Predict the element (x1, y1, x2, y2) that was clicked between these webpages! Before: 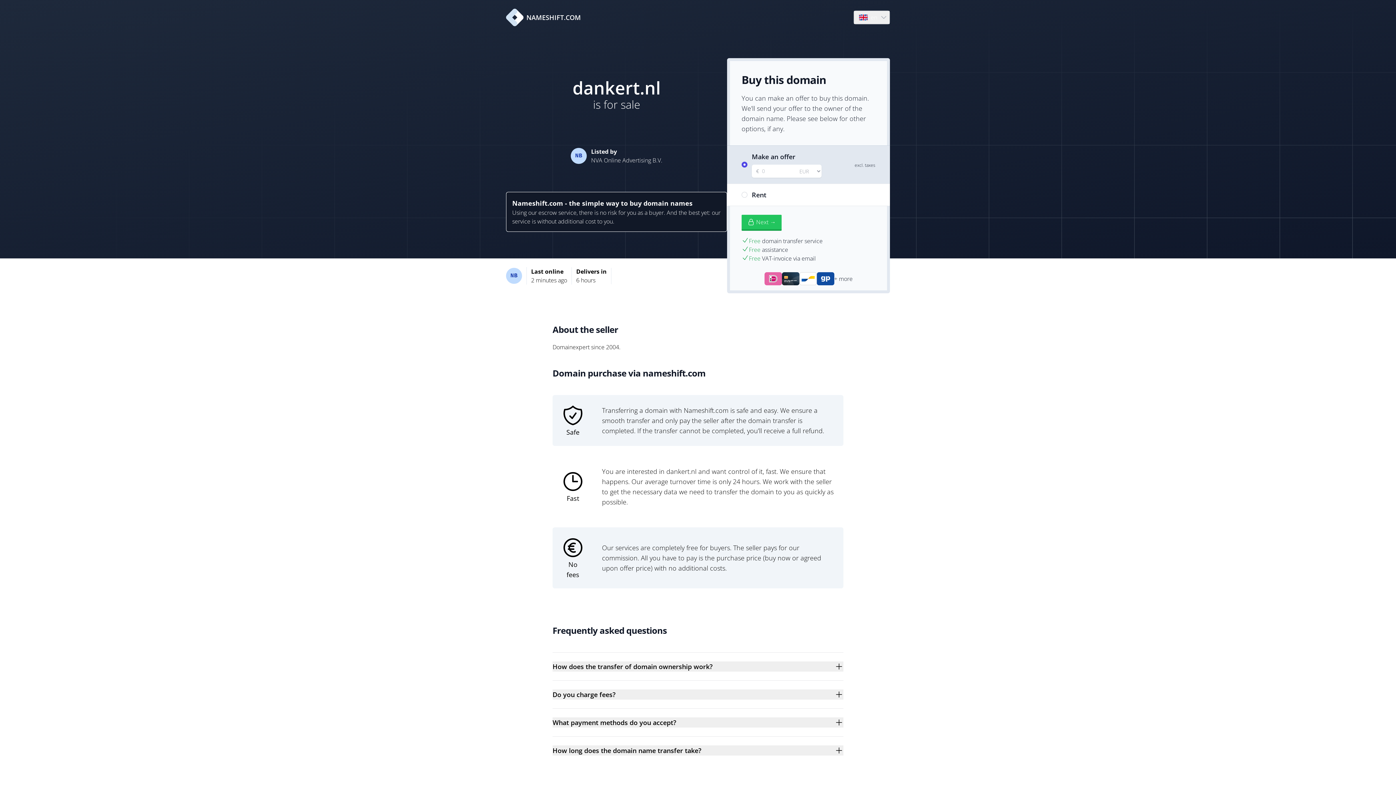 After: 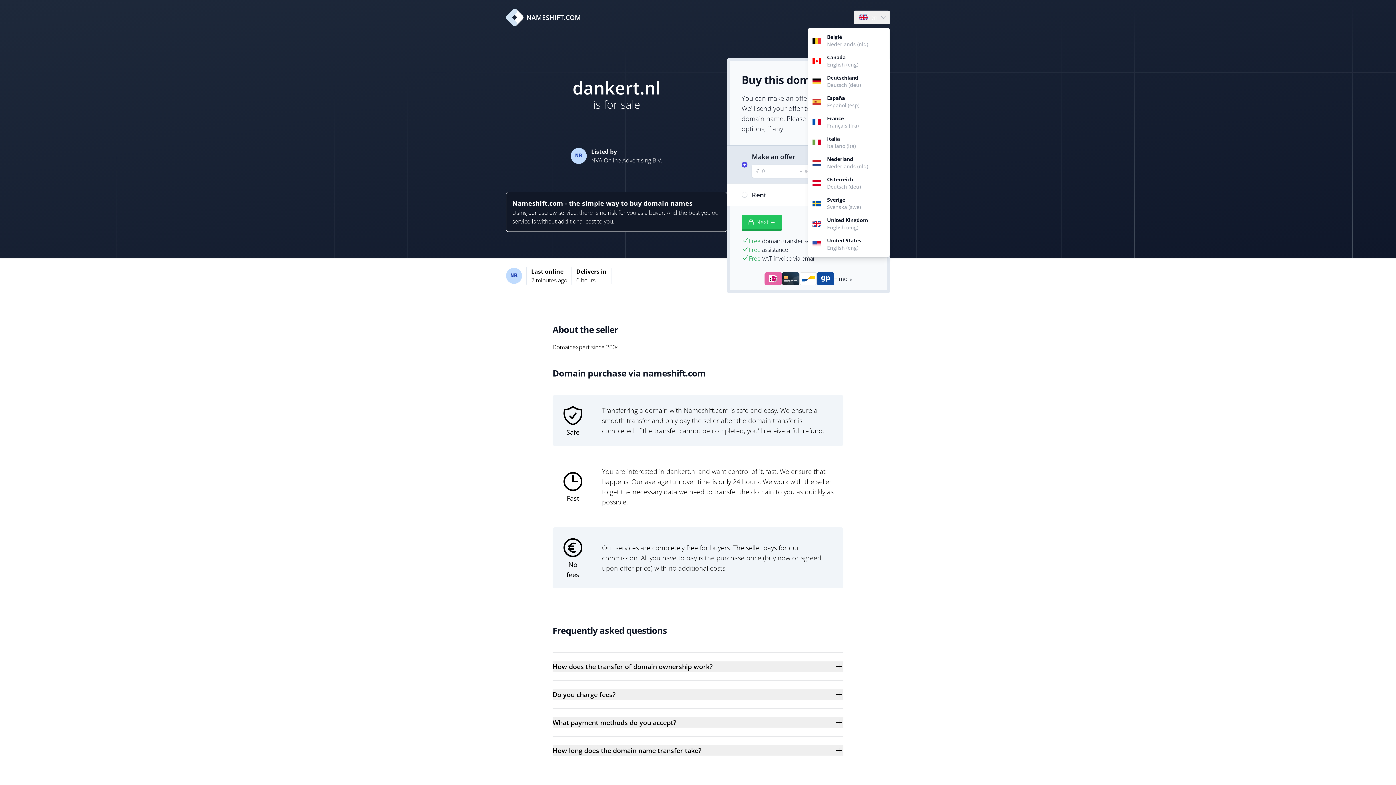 Action: label: Language bbox: (854, 10, 889, 24)